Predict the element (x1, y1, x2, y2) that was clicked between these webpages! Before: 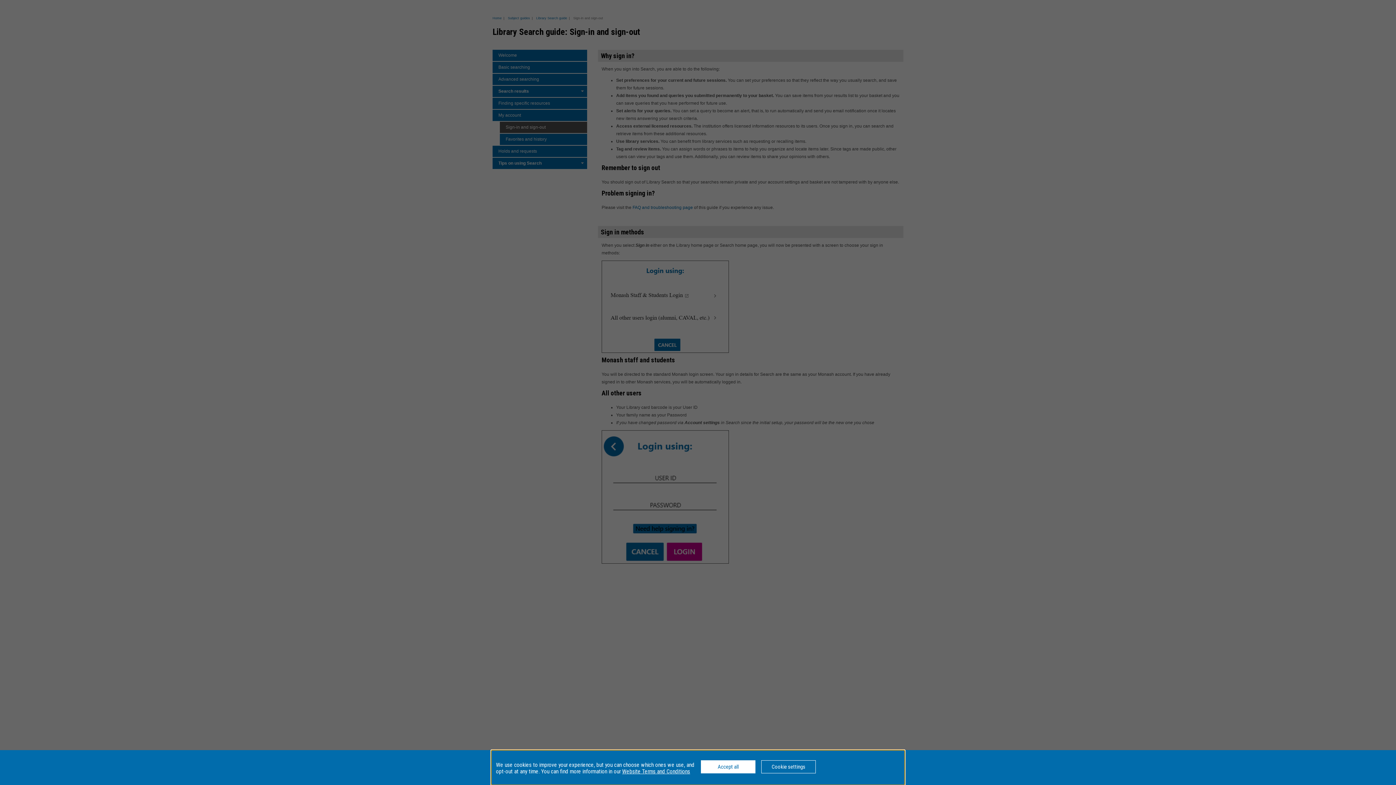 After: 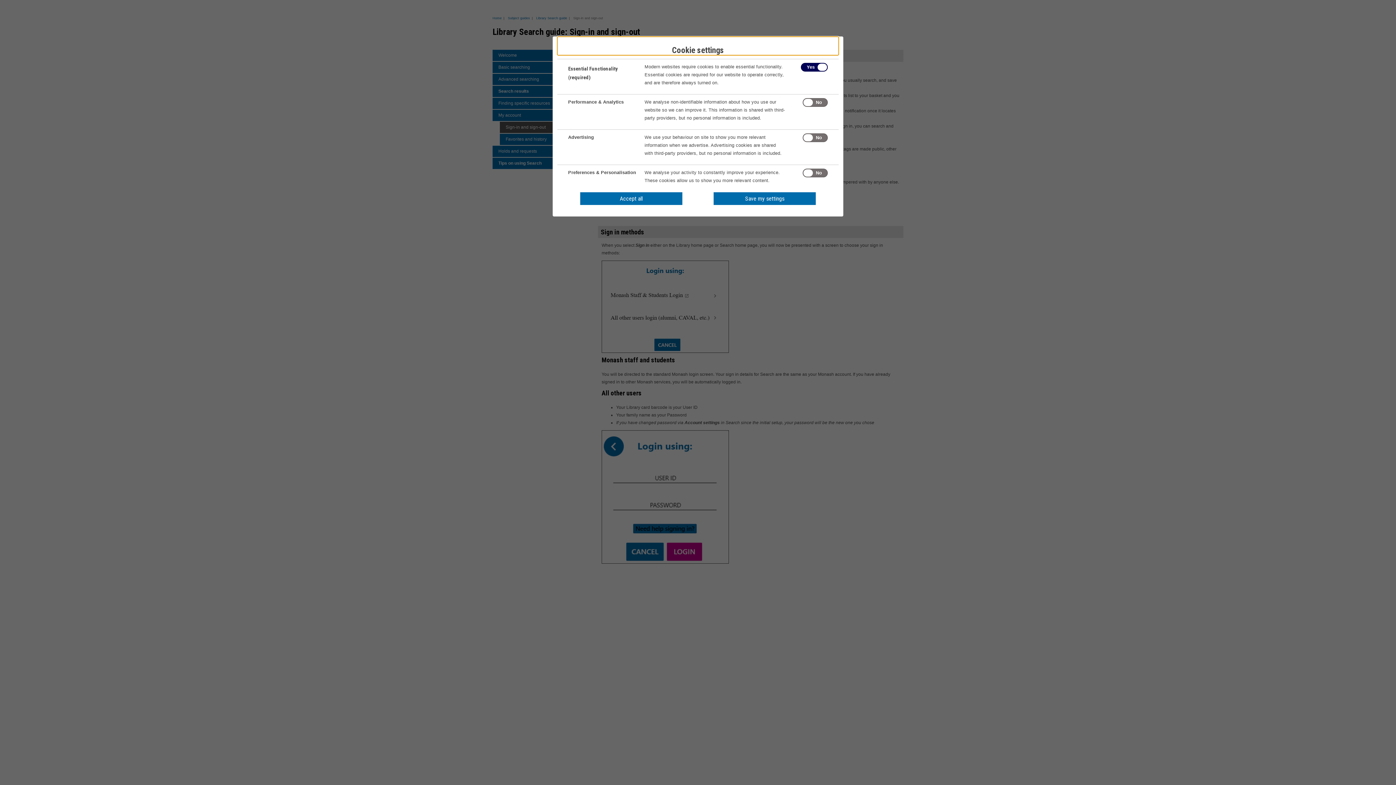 Action: label: Cookie settings bbox: (761, 760, 816, 773)